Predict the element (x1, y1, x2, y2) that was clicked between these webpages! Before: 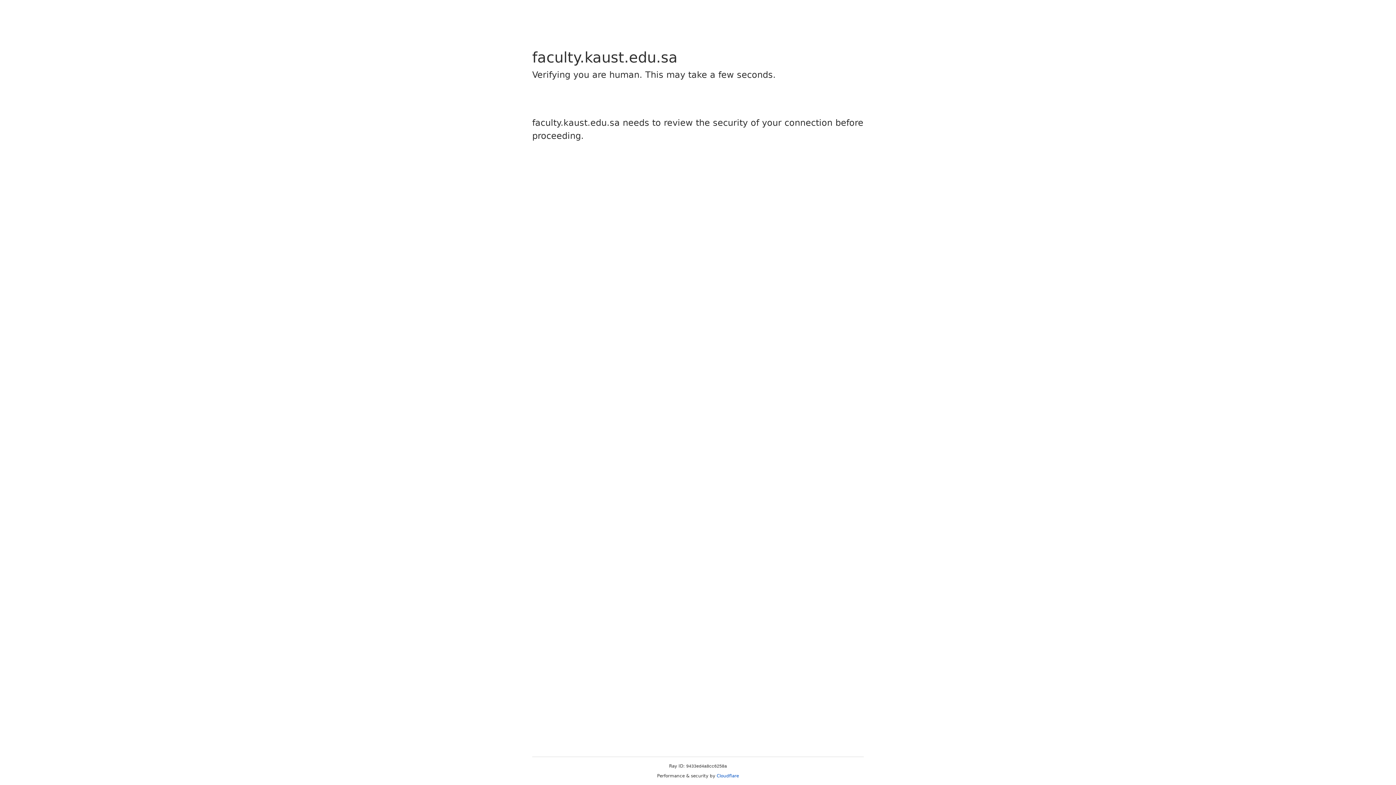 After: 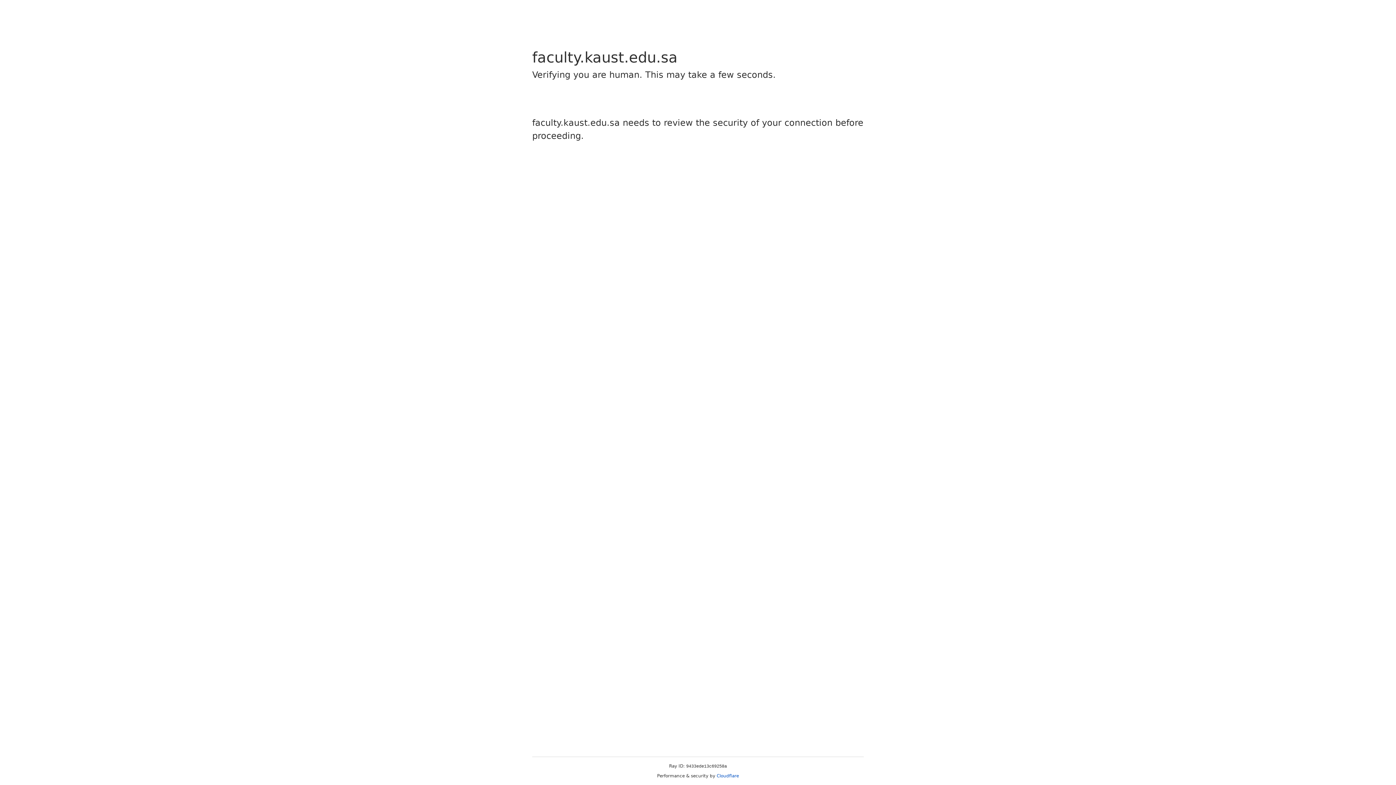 Action: label: Cloudflare bbox: (716, 773, 739, 778)